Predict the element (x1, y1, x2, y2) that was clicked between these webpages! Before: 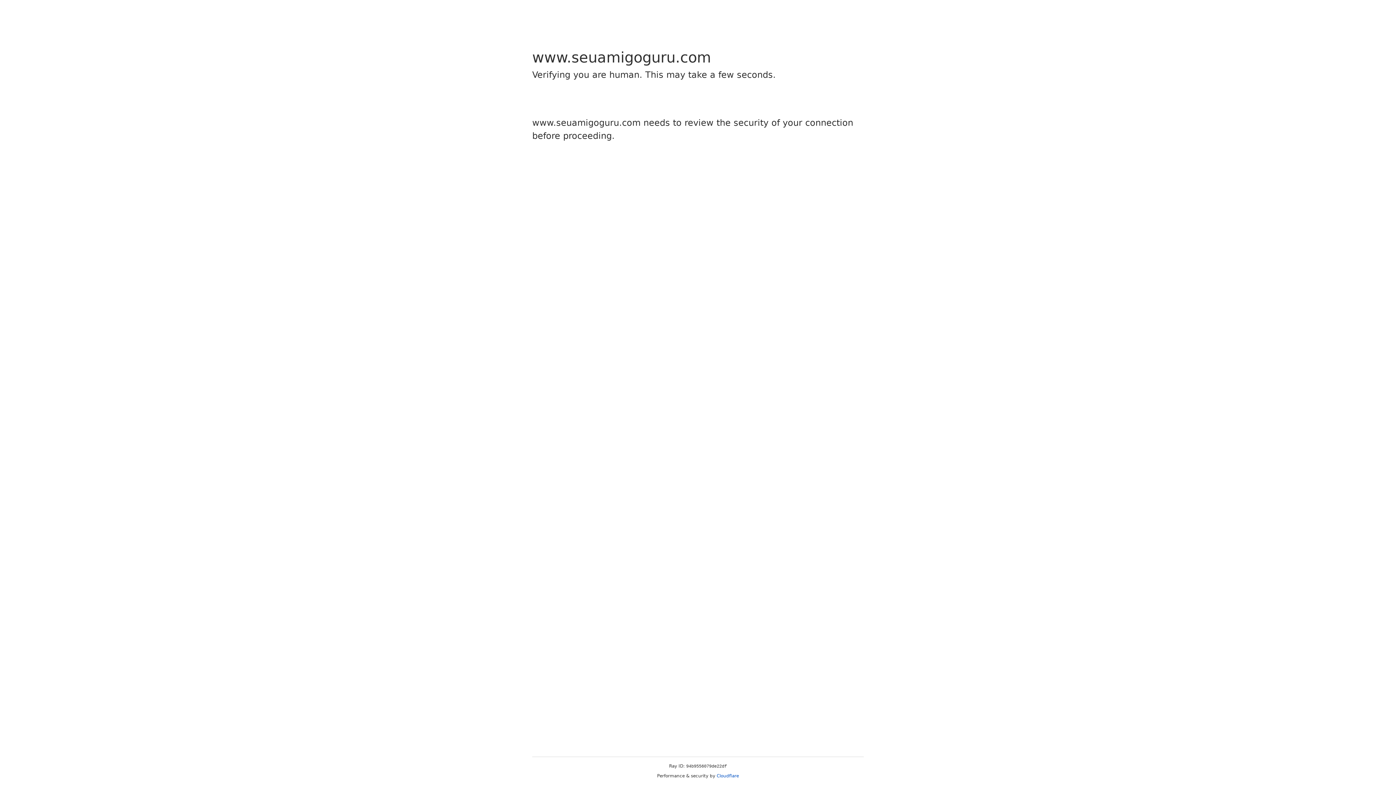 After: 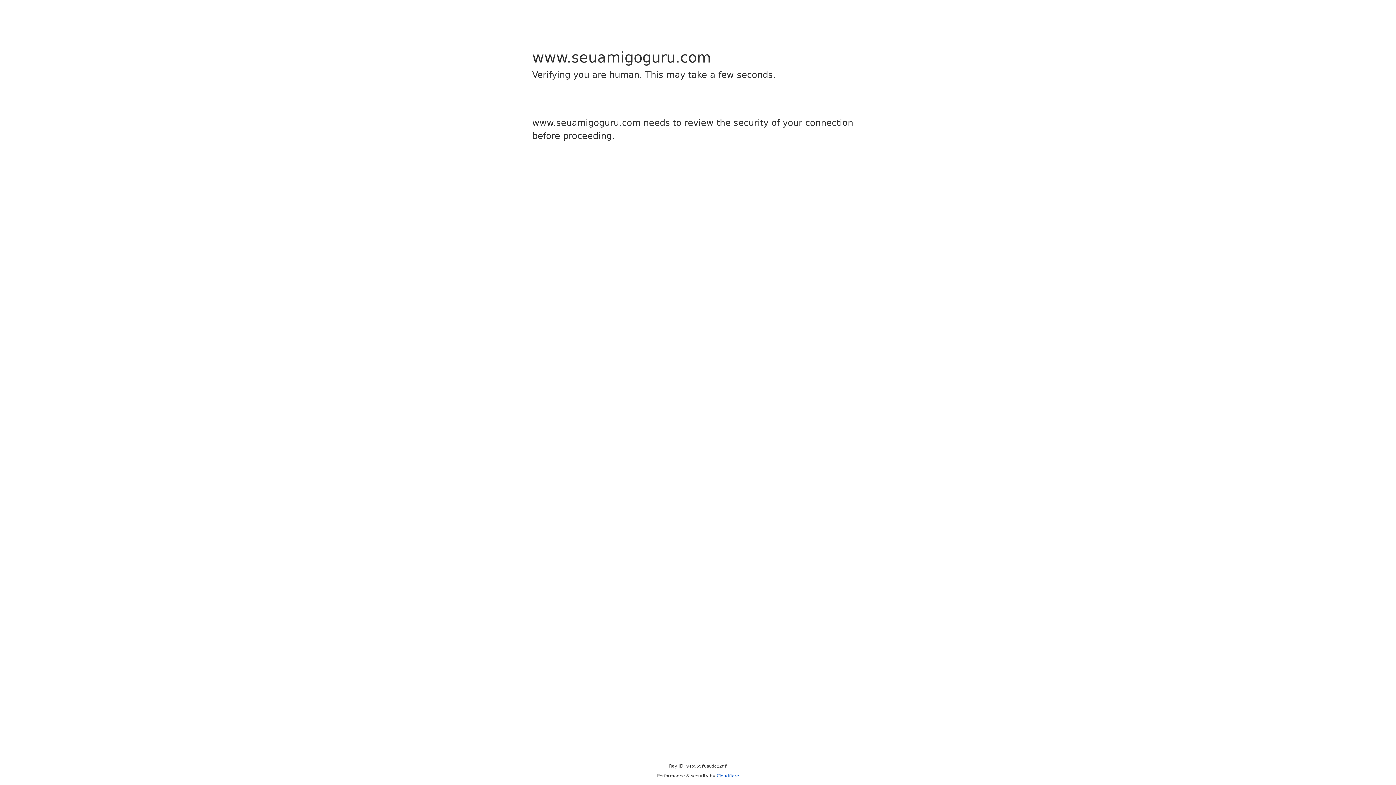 Action: bbox: (716, 773, 739, 778) label: Cloudflare